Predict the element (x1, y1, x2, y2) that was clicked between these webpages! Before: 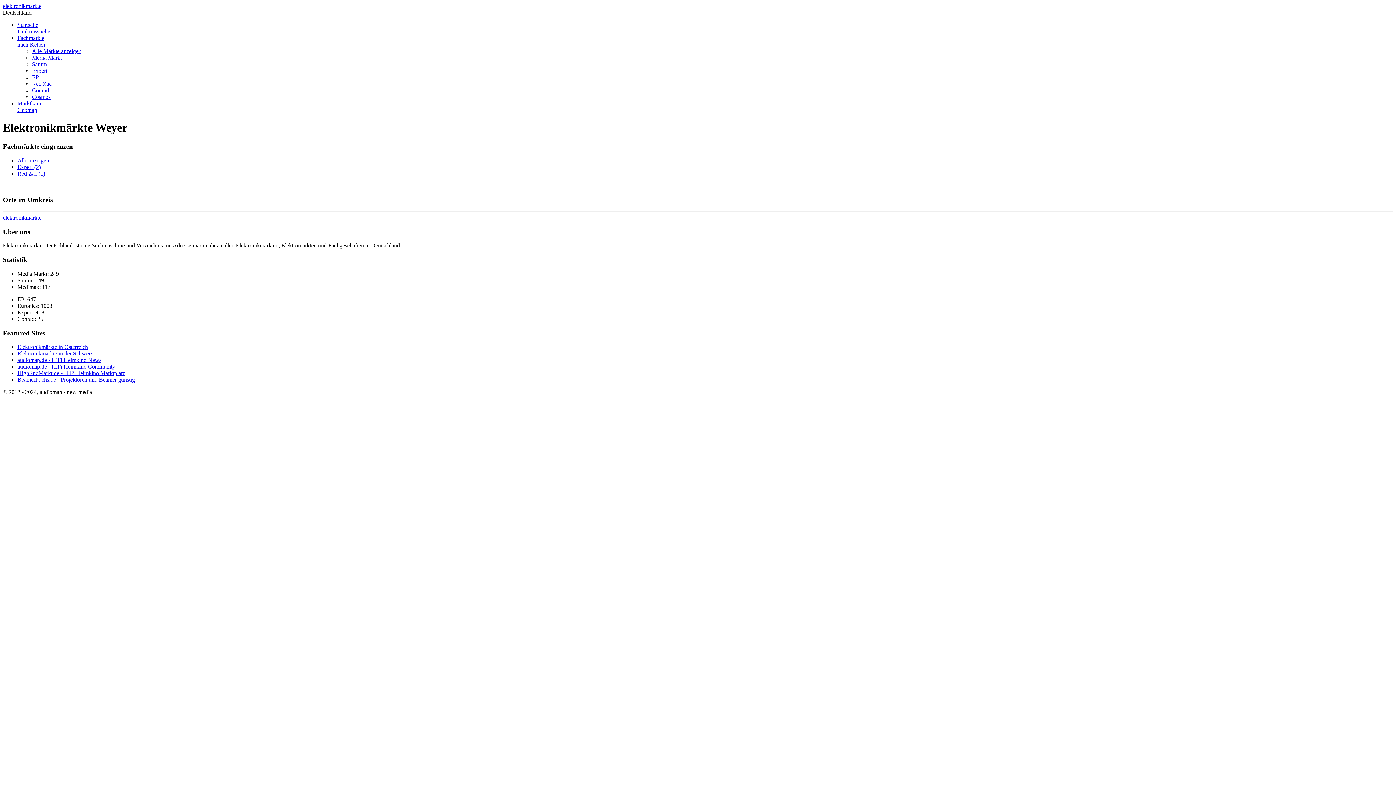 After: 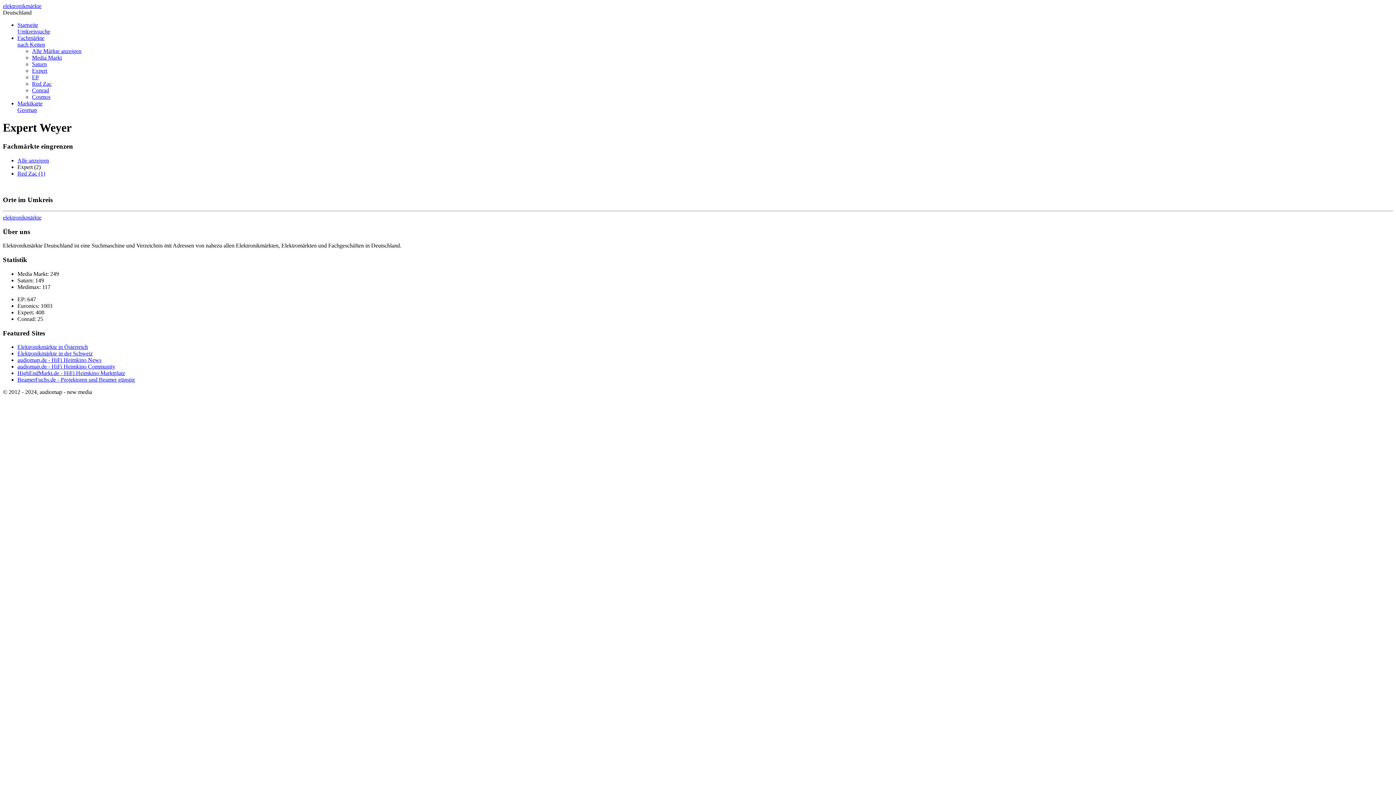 Action: bbox: (17, 163, 40, 170) label: Expert (2)